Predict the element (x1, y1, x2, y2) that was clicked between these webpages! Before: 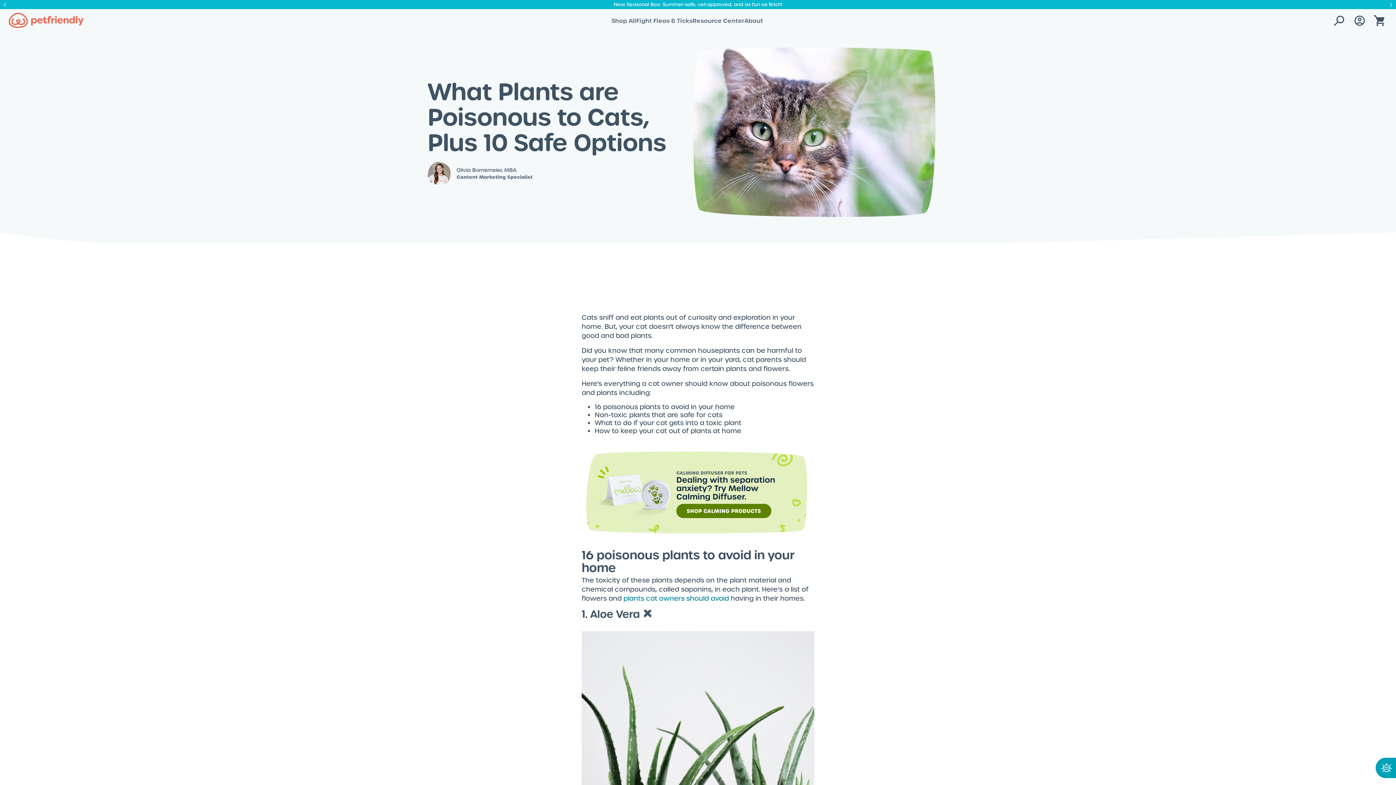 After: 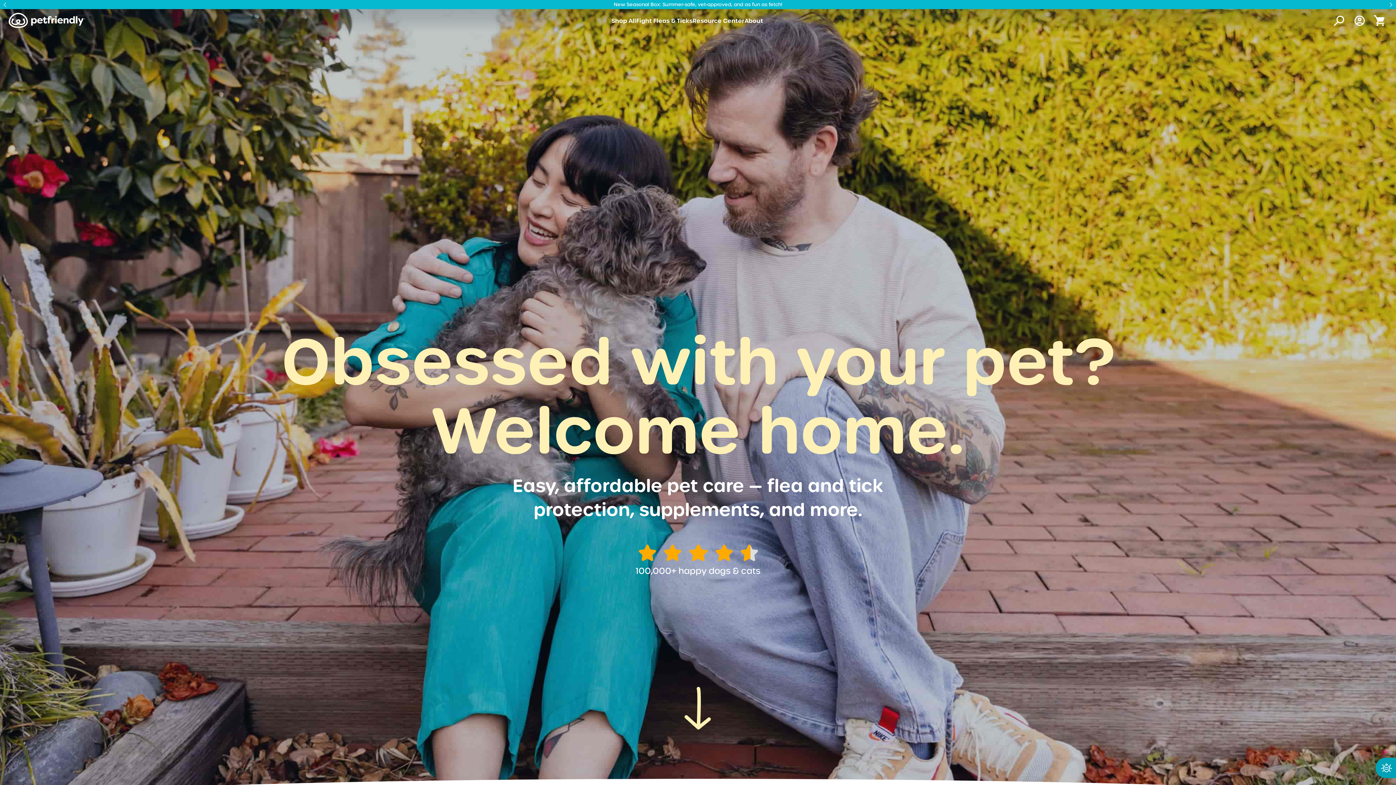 Action: bbox: (0, 64, 81, 70)